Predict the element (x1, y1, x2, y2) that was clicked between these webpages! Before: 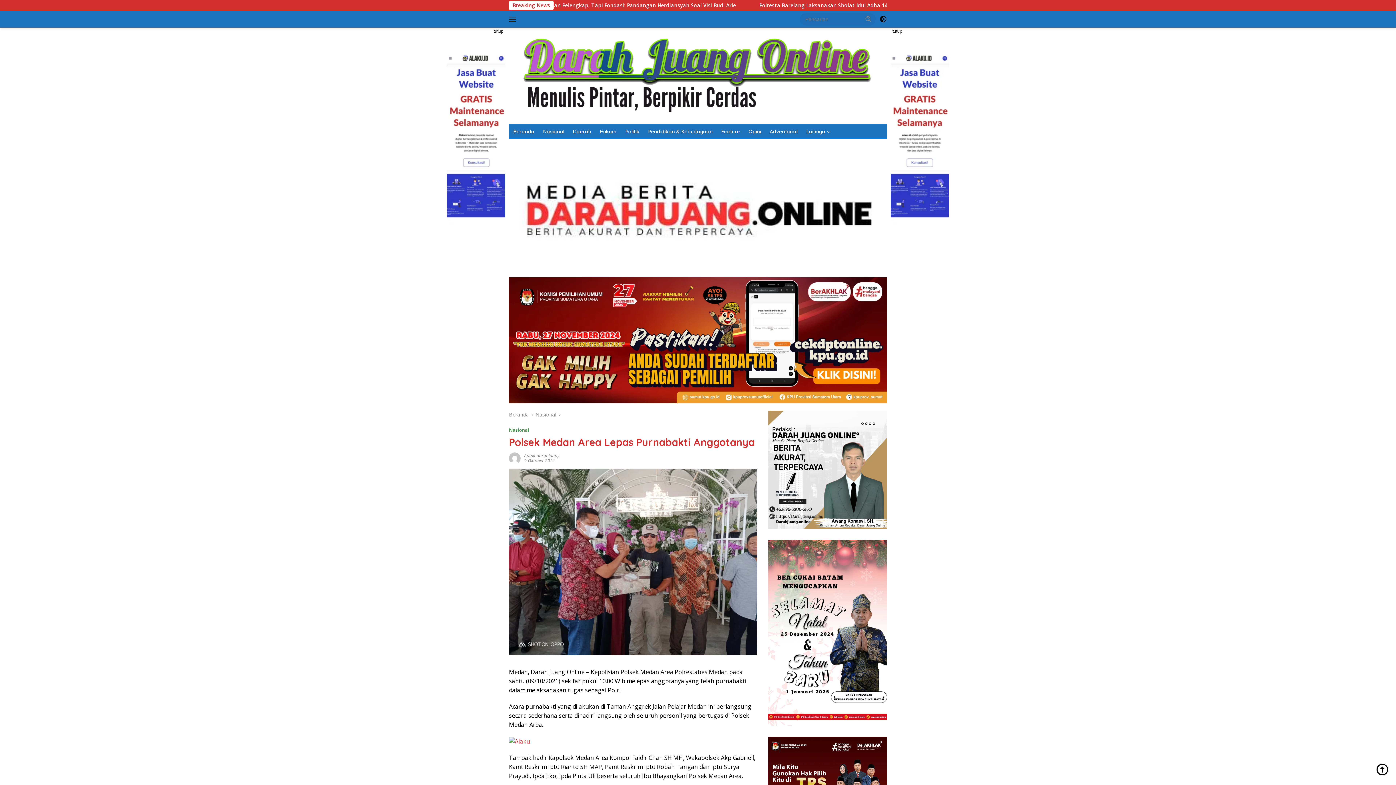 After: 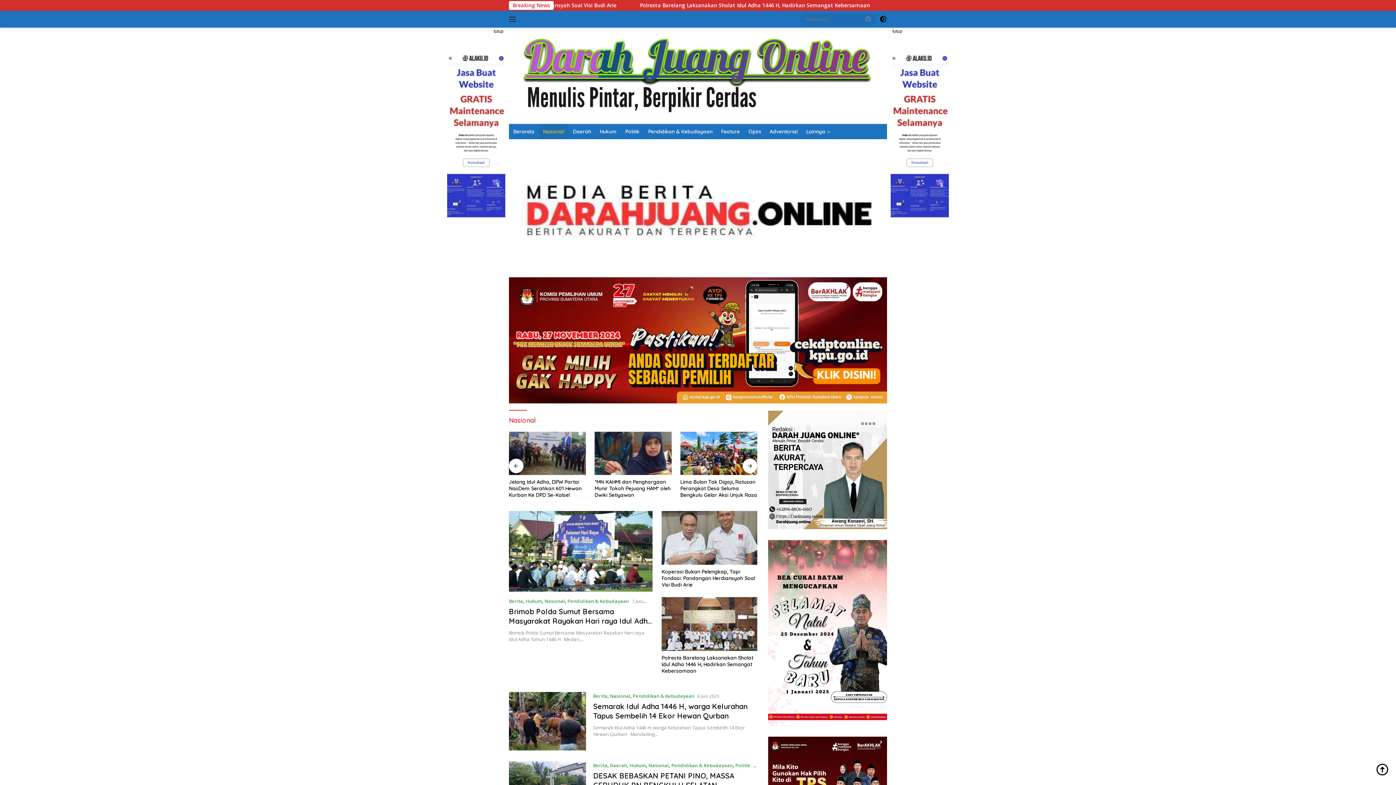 Action: label: Nasional bbox: (538, 124, 568, 139)